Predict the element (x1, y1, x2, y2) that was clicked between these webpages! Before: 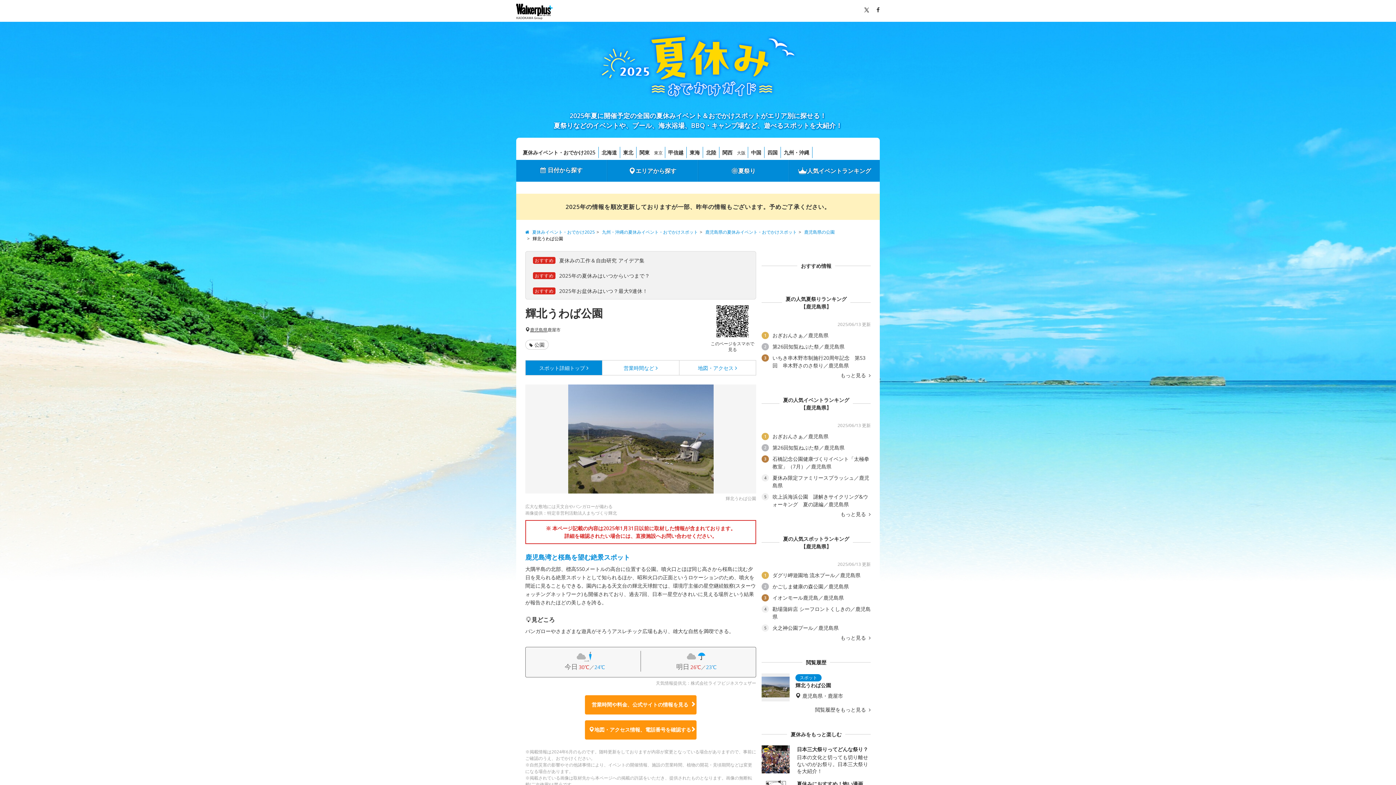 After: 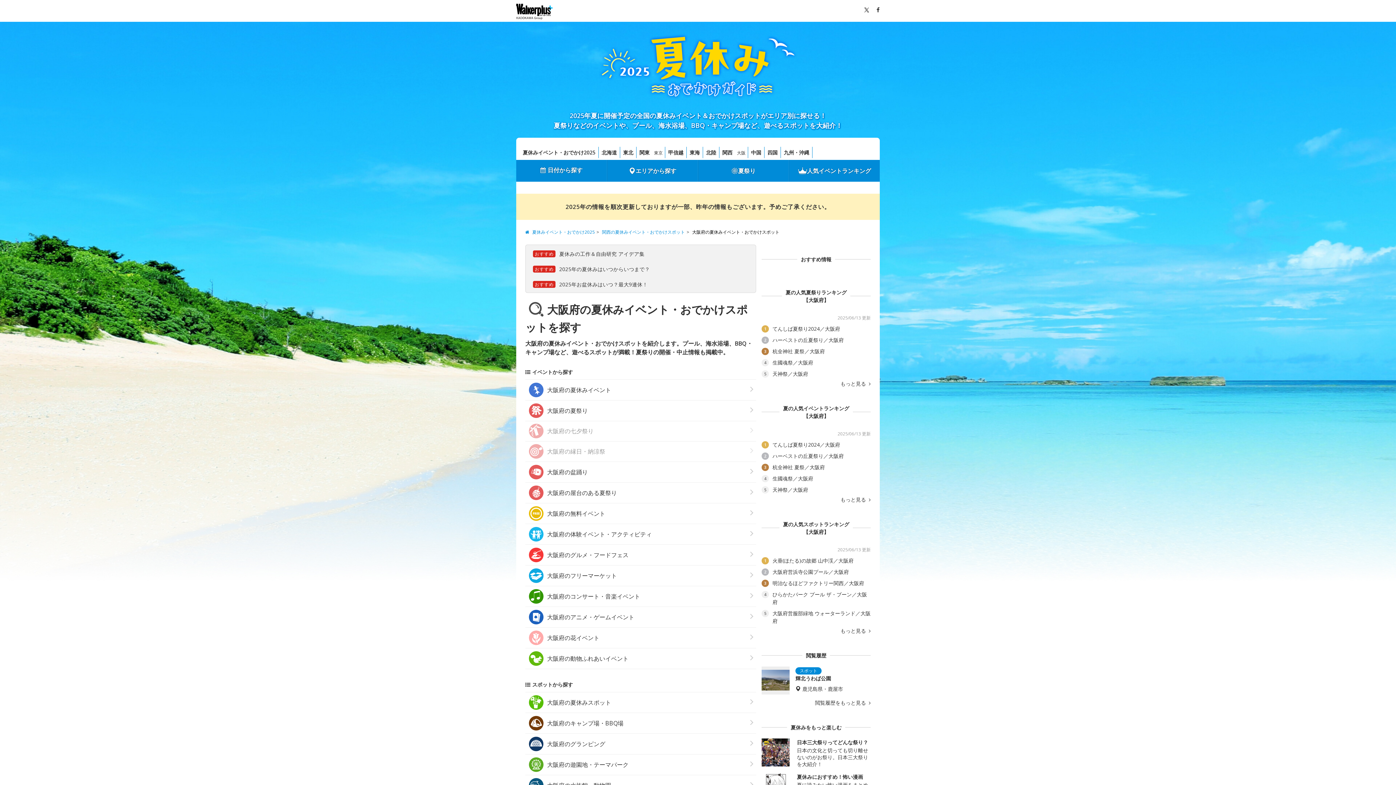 Action: bbox: (737, 148, 748, 156) label: 大阪